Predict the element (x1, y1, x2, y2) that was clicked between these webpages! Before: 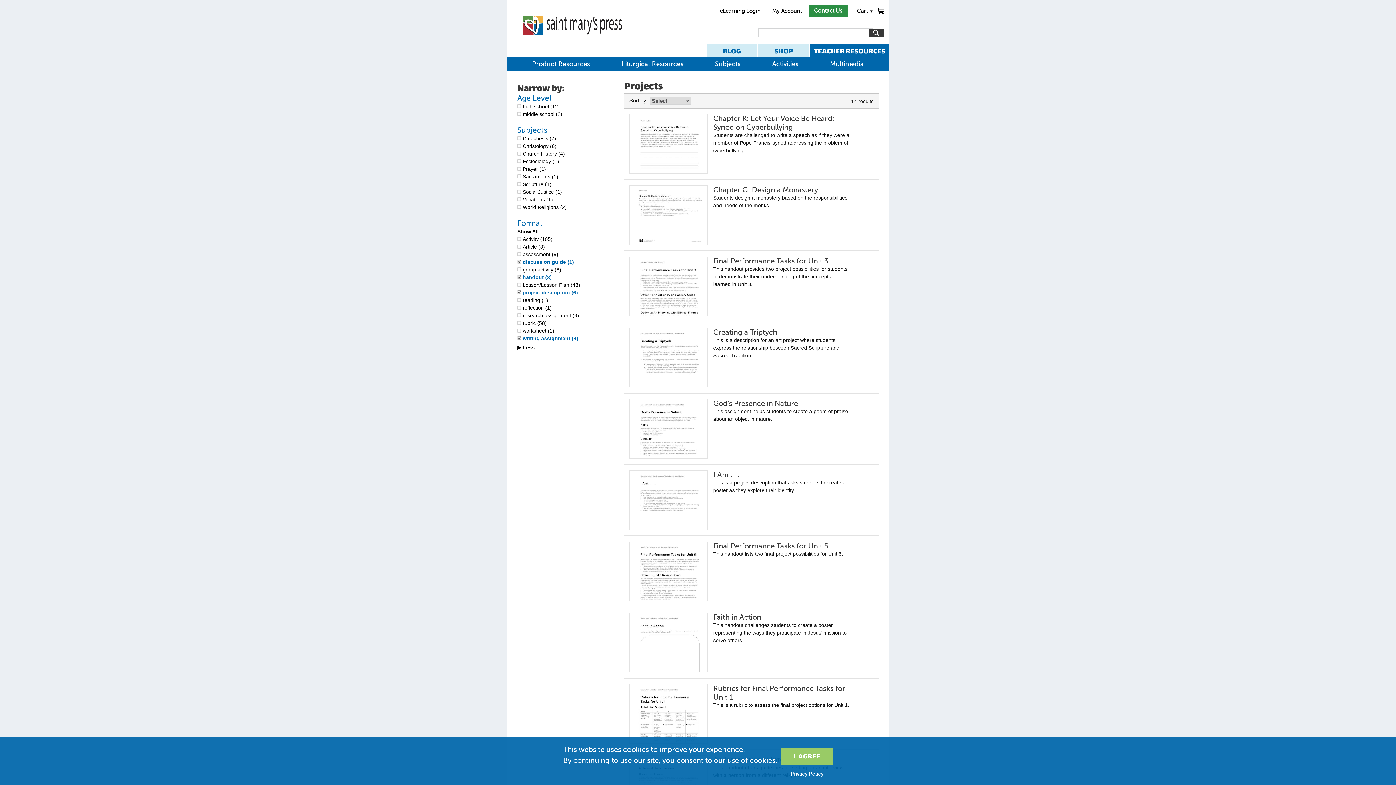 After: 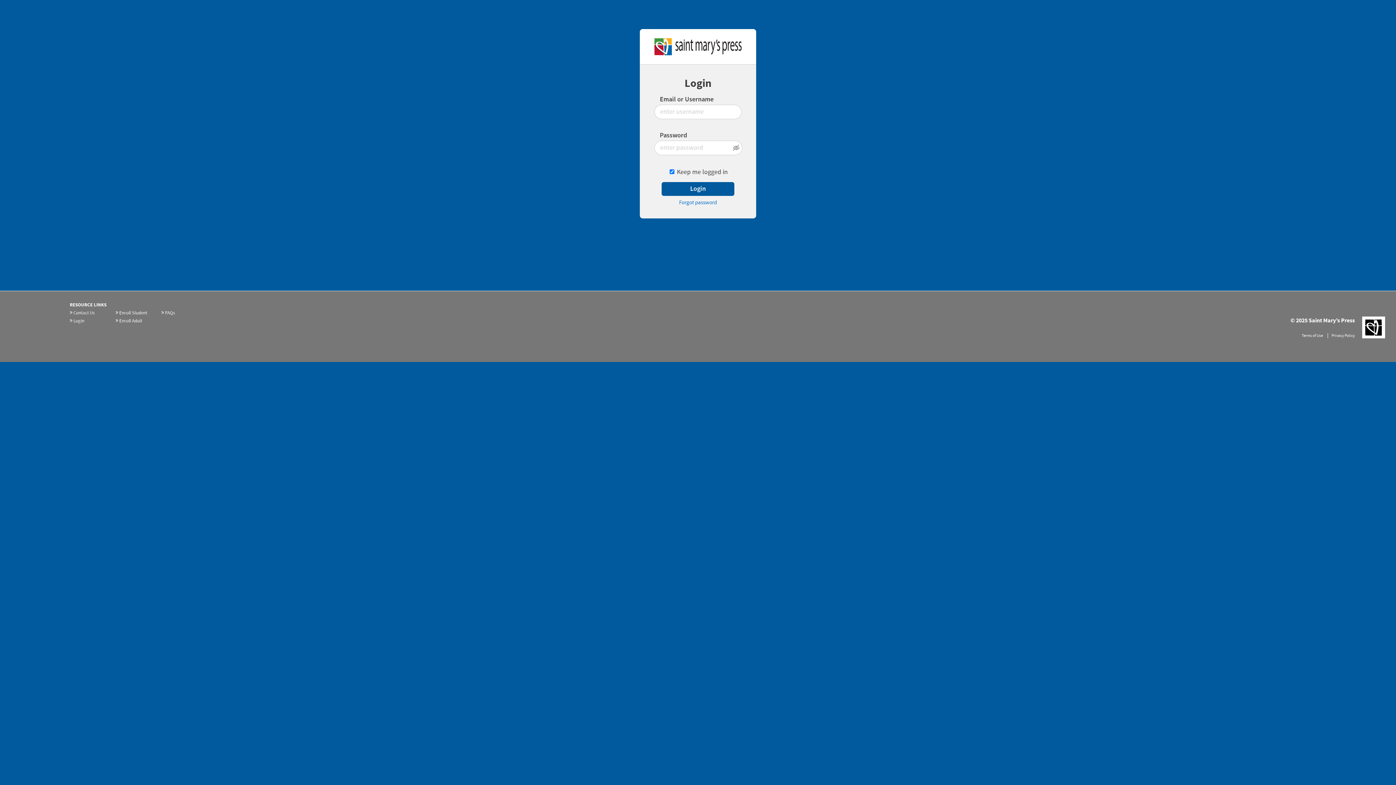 Action: bbox: (714, 7, 765, 14) label: eLearning Login